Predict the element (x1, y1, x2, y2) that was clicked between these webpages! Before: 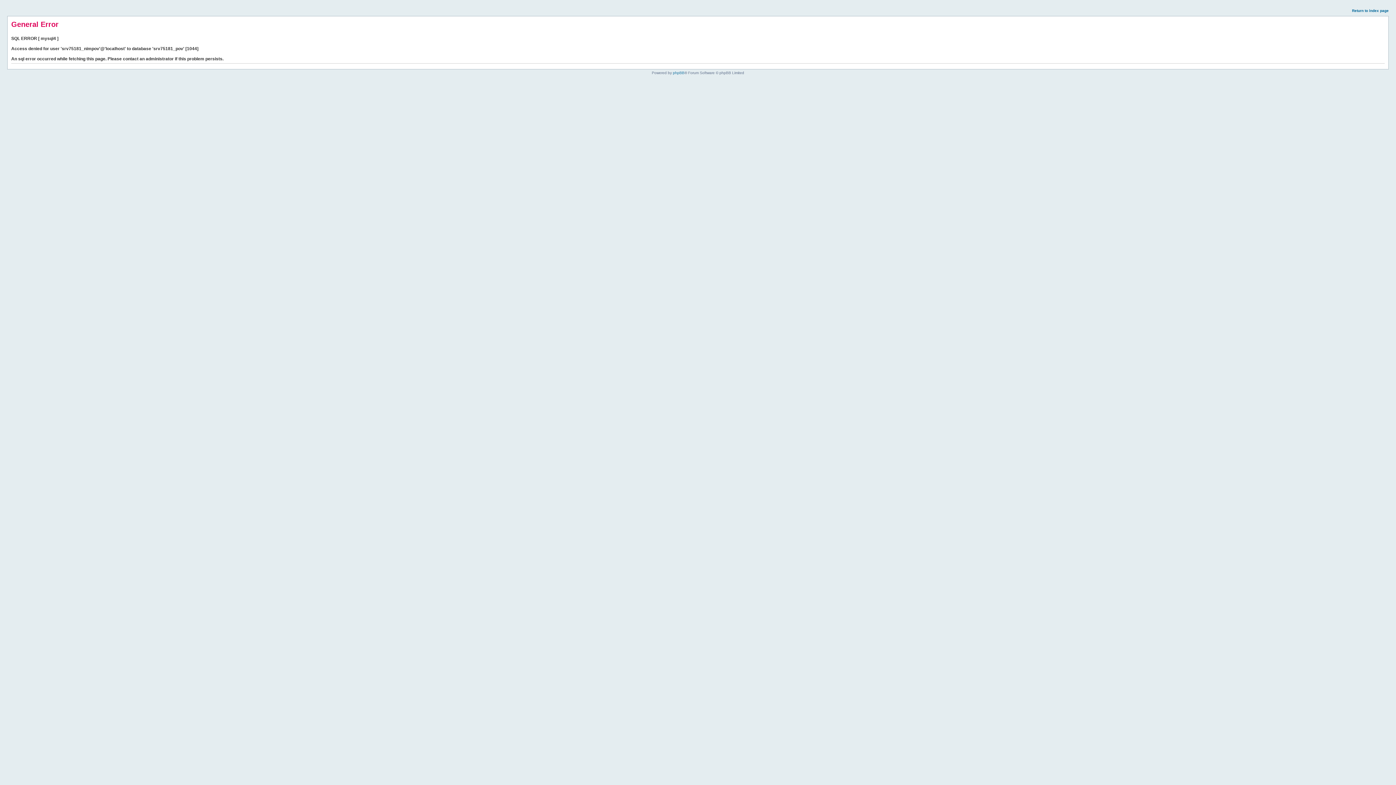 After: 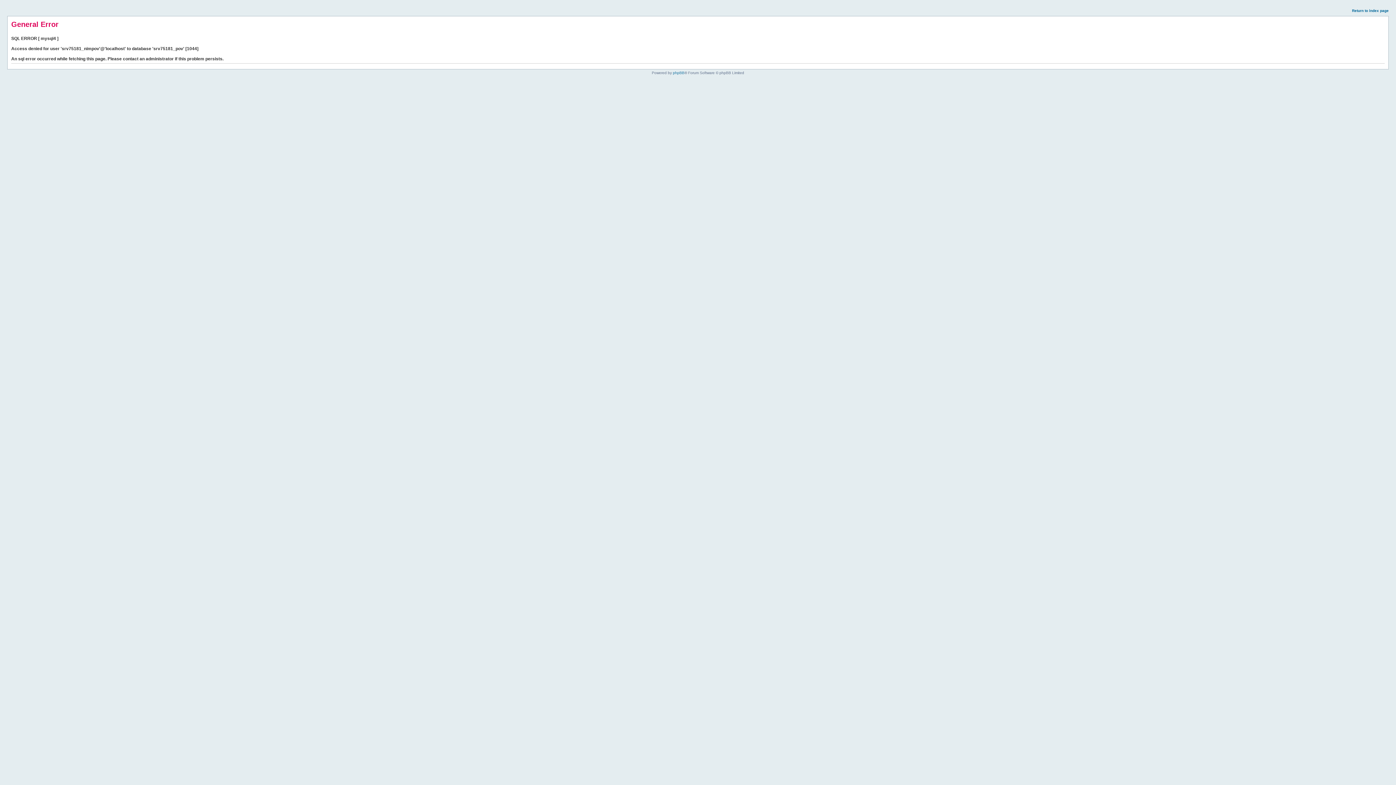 Action: bbox: (1352, 8, 1389, 12) label: Return to index page